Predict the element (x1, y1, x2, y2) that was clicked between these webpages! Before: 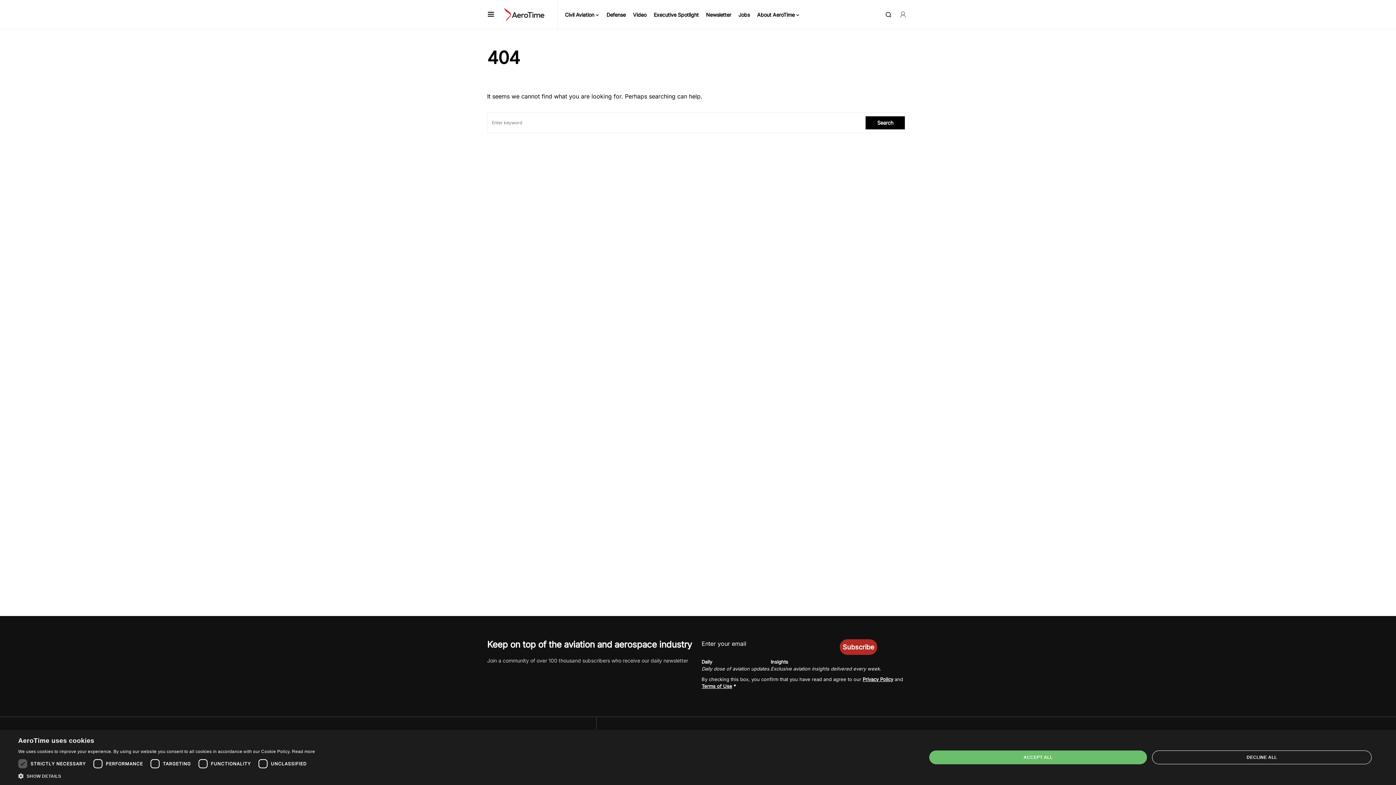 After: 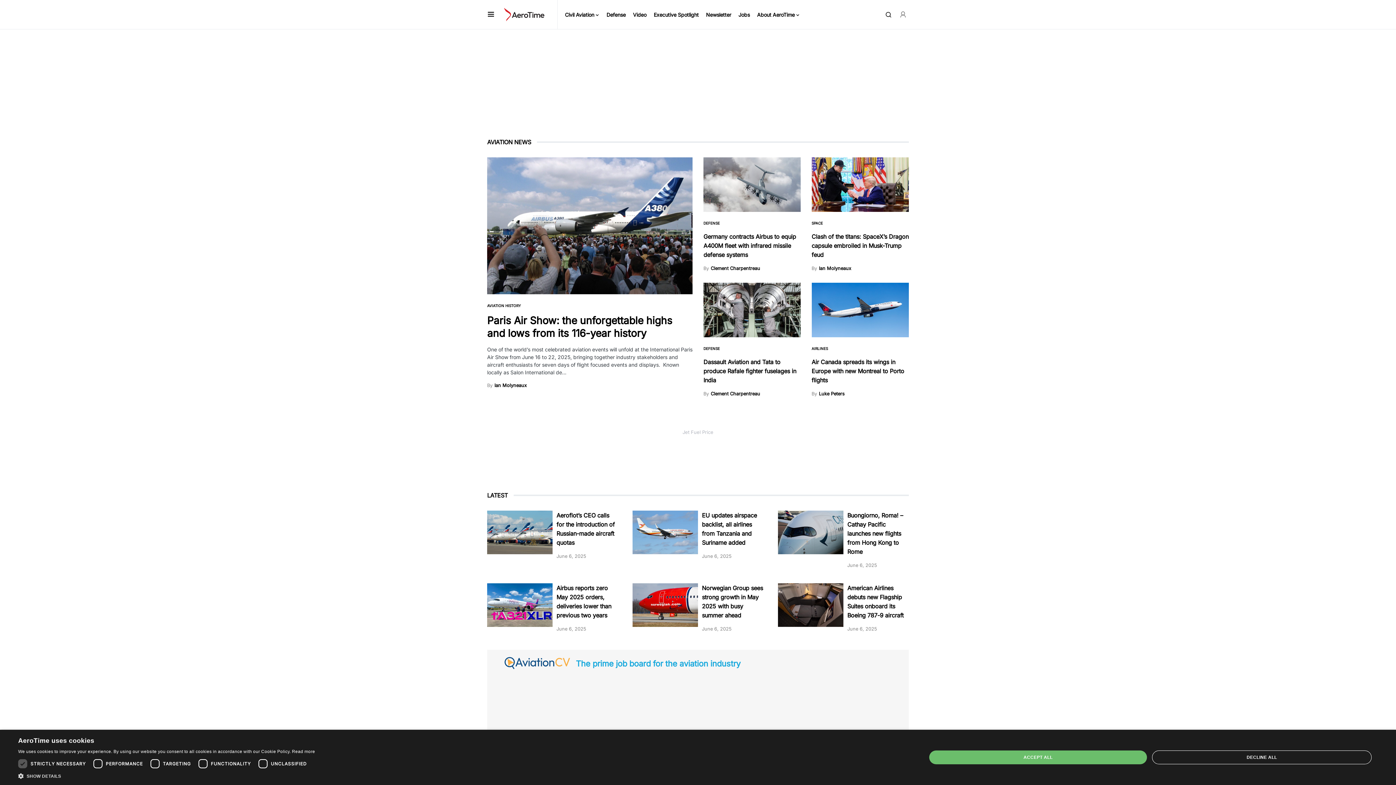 Action: bbox: (502, 3, 550, 25)